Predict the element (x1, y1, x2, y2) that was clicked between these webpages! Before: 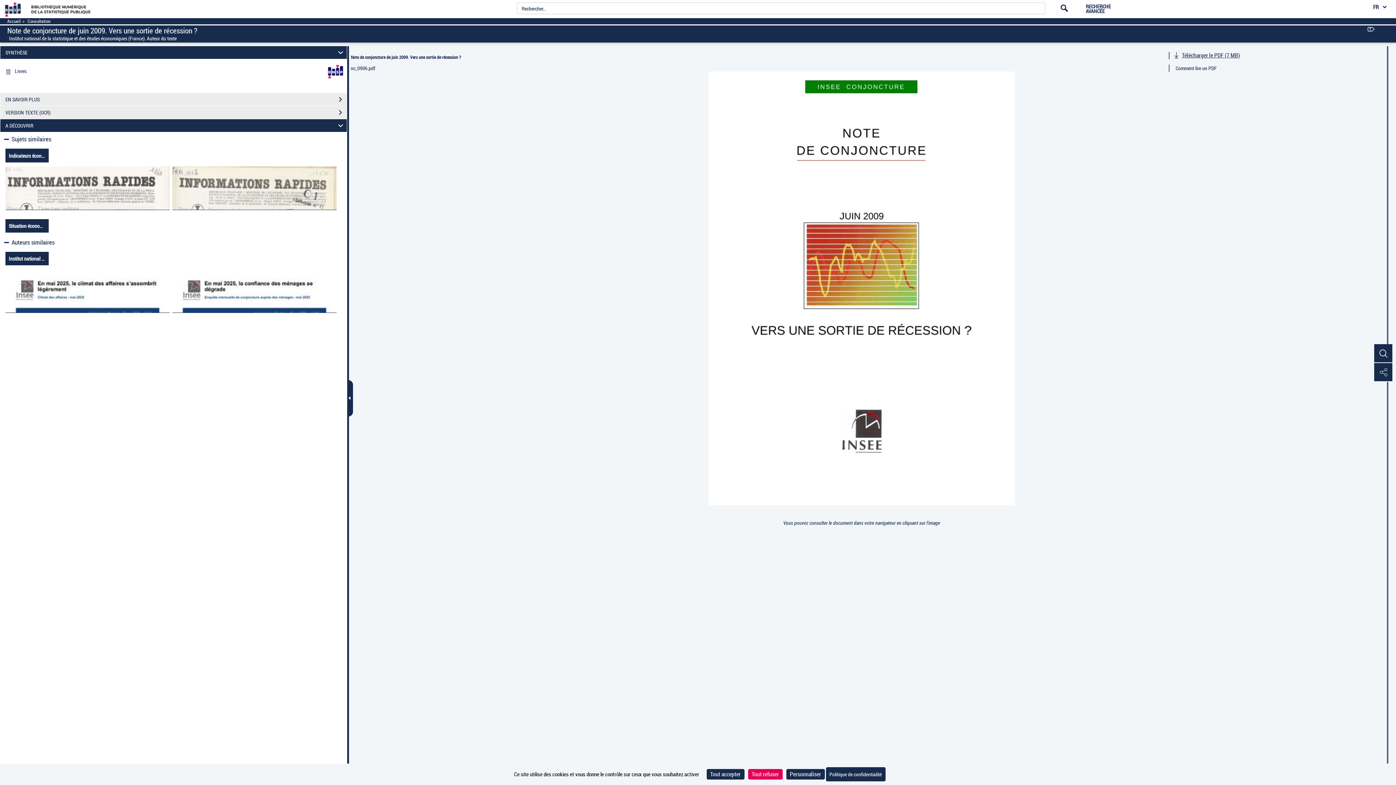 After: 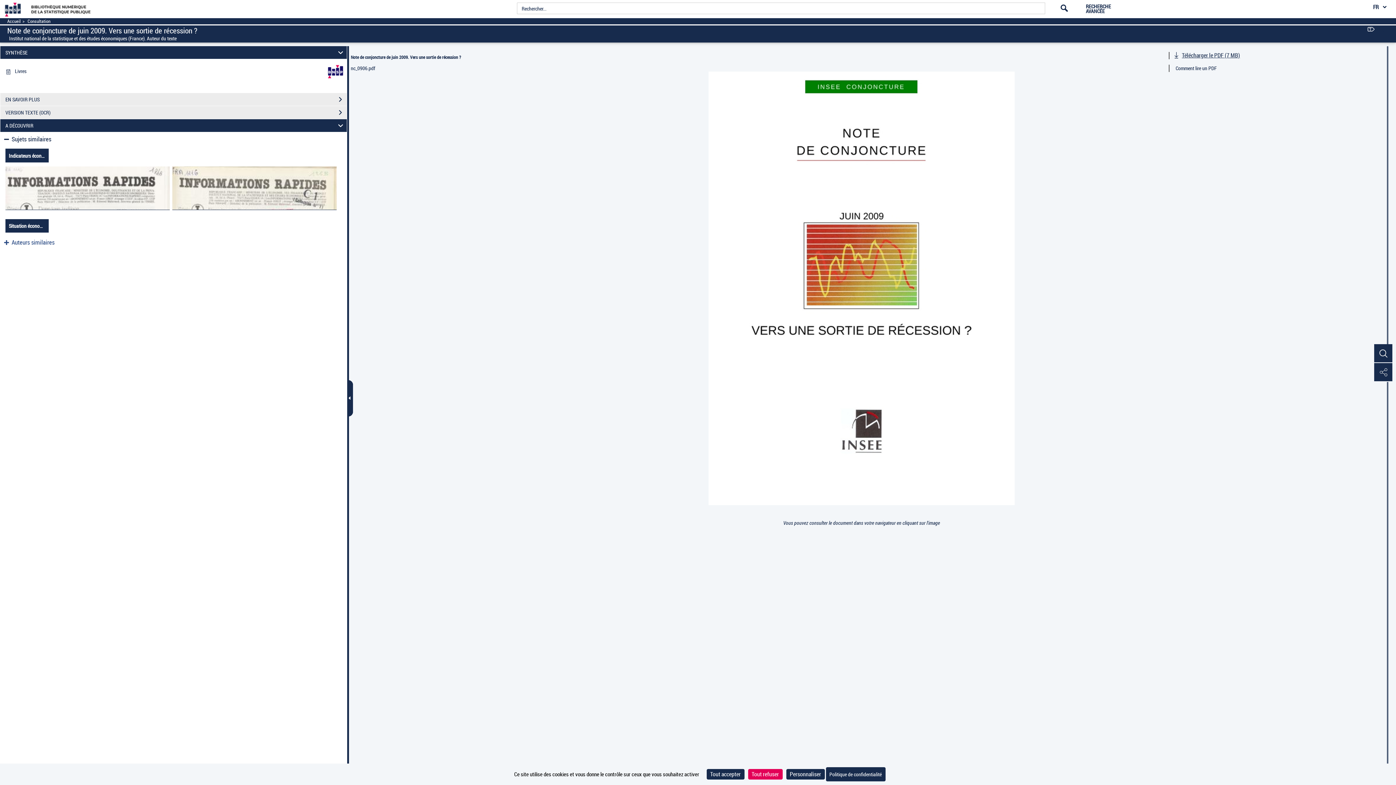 Action: label:  Auteurs similaires bbox: (2, 239, 54, 246)